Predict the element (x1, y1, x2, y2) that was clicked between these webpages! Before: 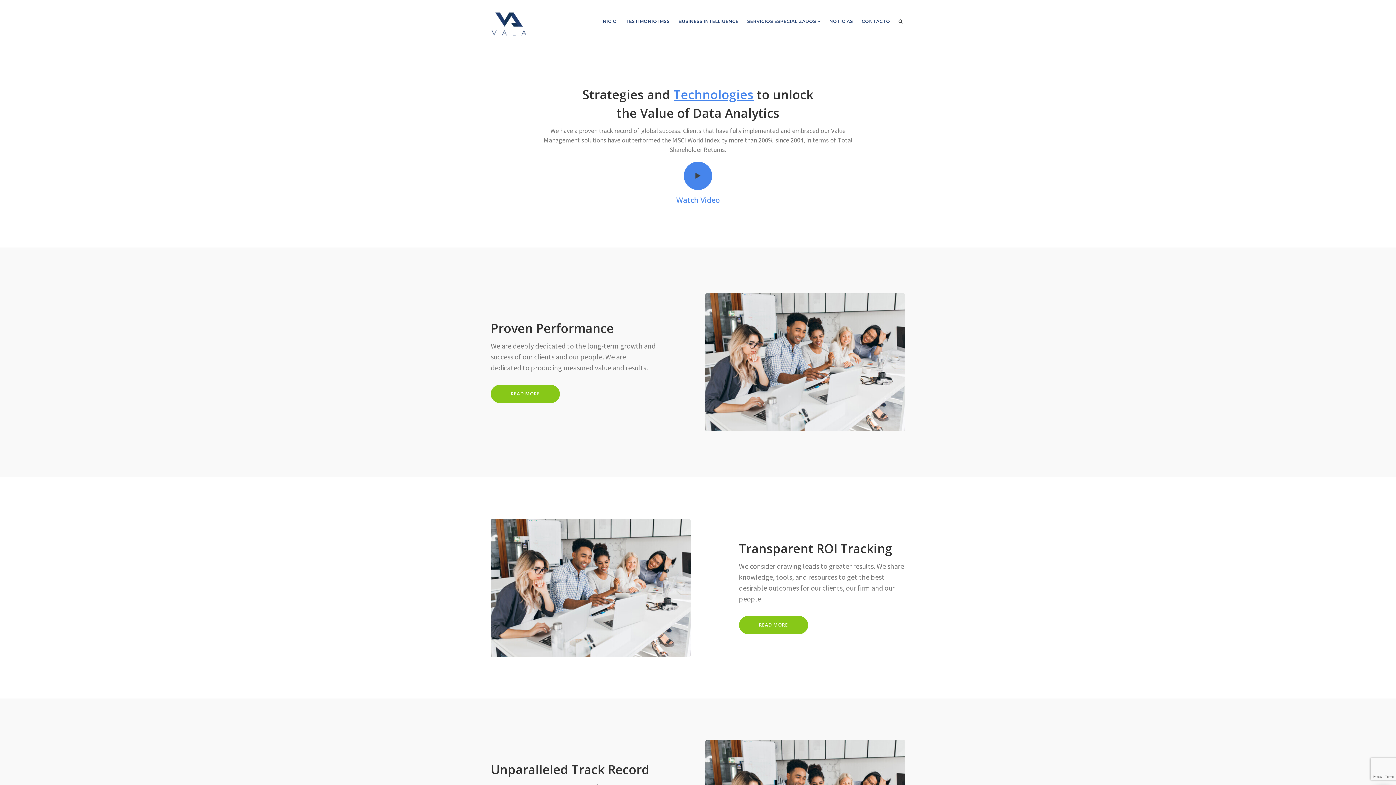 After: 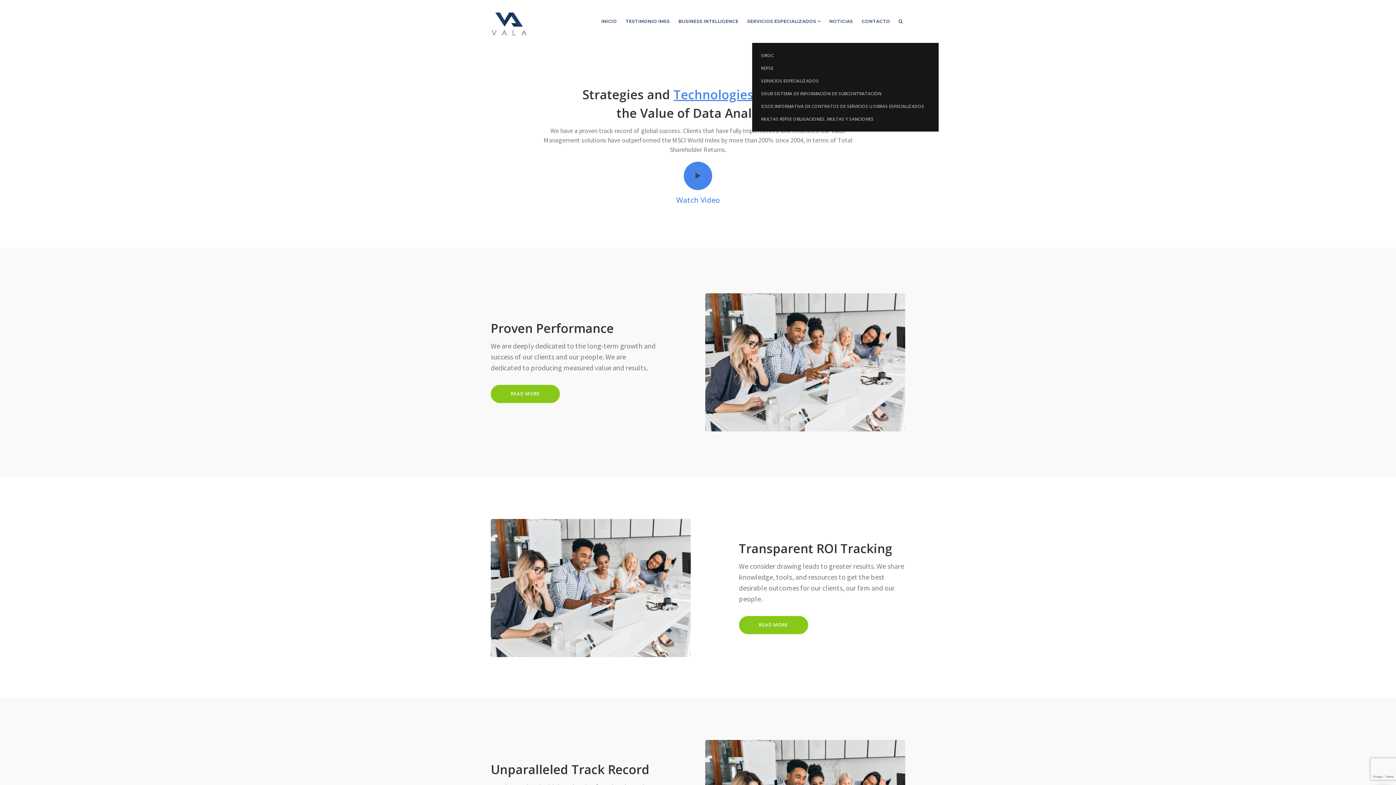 Action: bbox: (743, 0, 825, 42) label: SERVICIOS ESPECIALIZADOS